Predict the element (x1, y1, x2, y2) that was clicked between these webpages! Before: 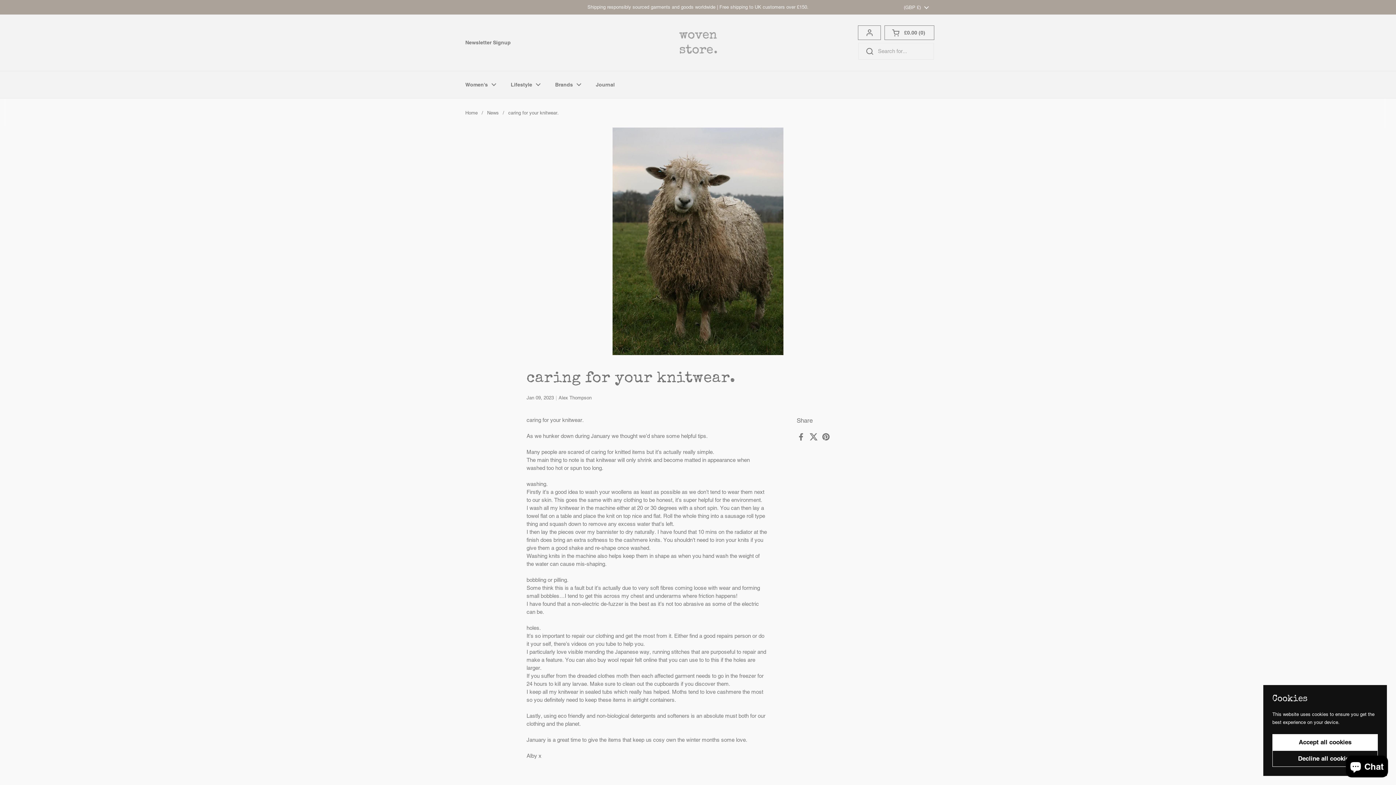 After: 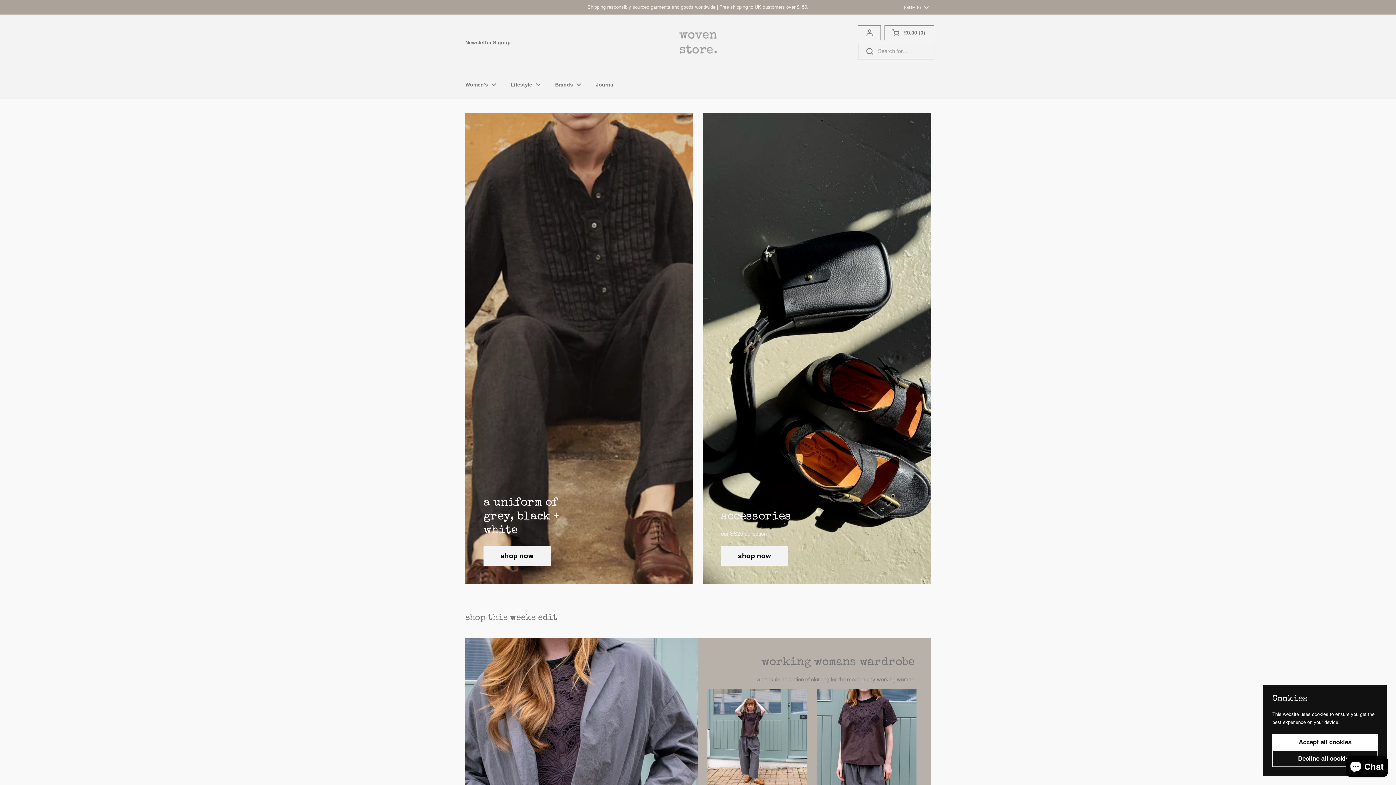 Action: bbox: (465, 110, 477, 115) label: Home